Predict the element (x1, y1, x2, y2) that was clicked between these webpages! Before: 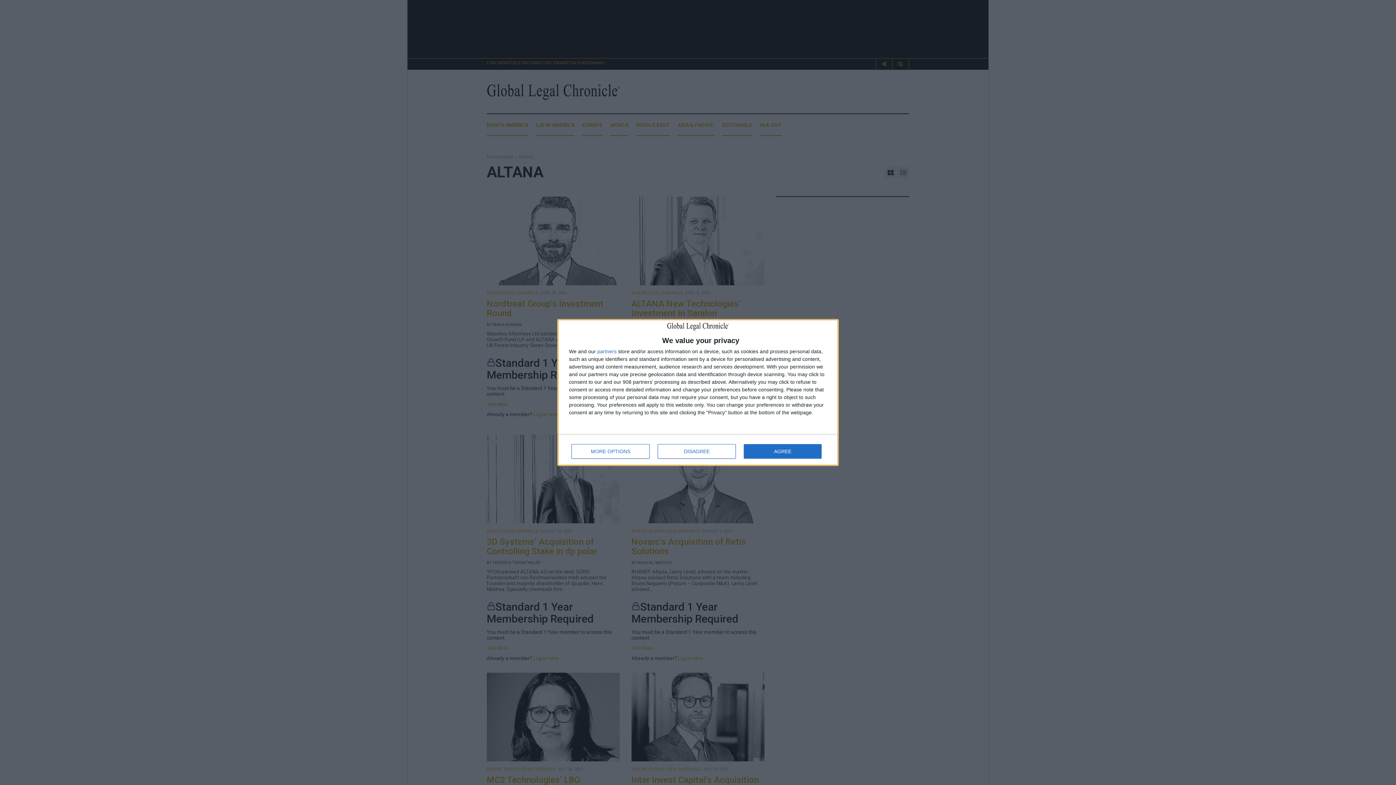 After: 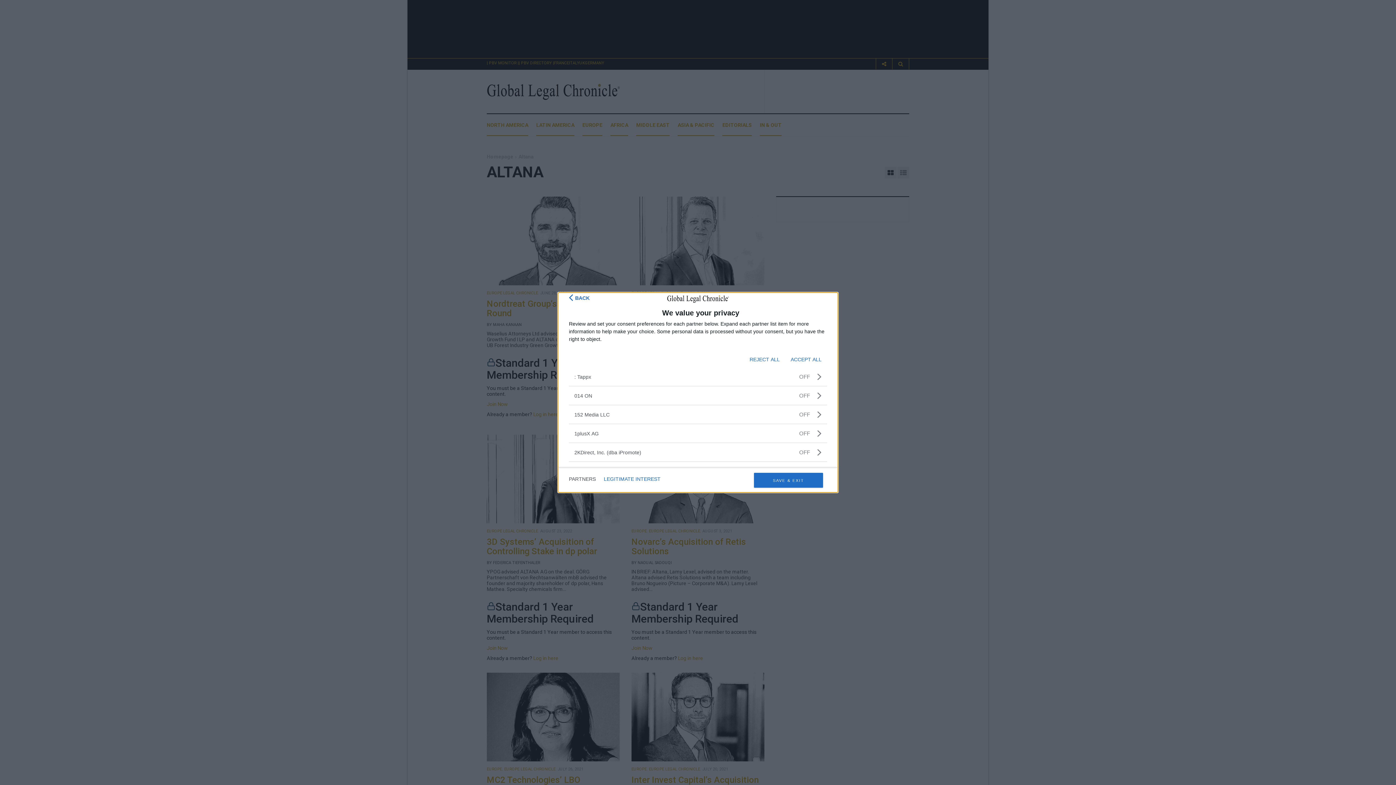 Action: label: partners bbox: (597, 348, 616, 354)